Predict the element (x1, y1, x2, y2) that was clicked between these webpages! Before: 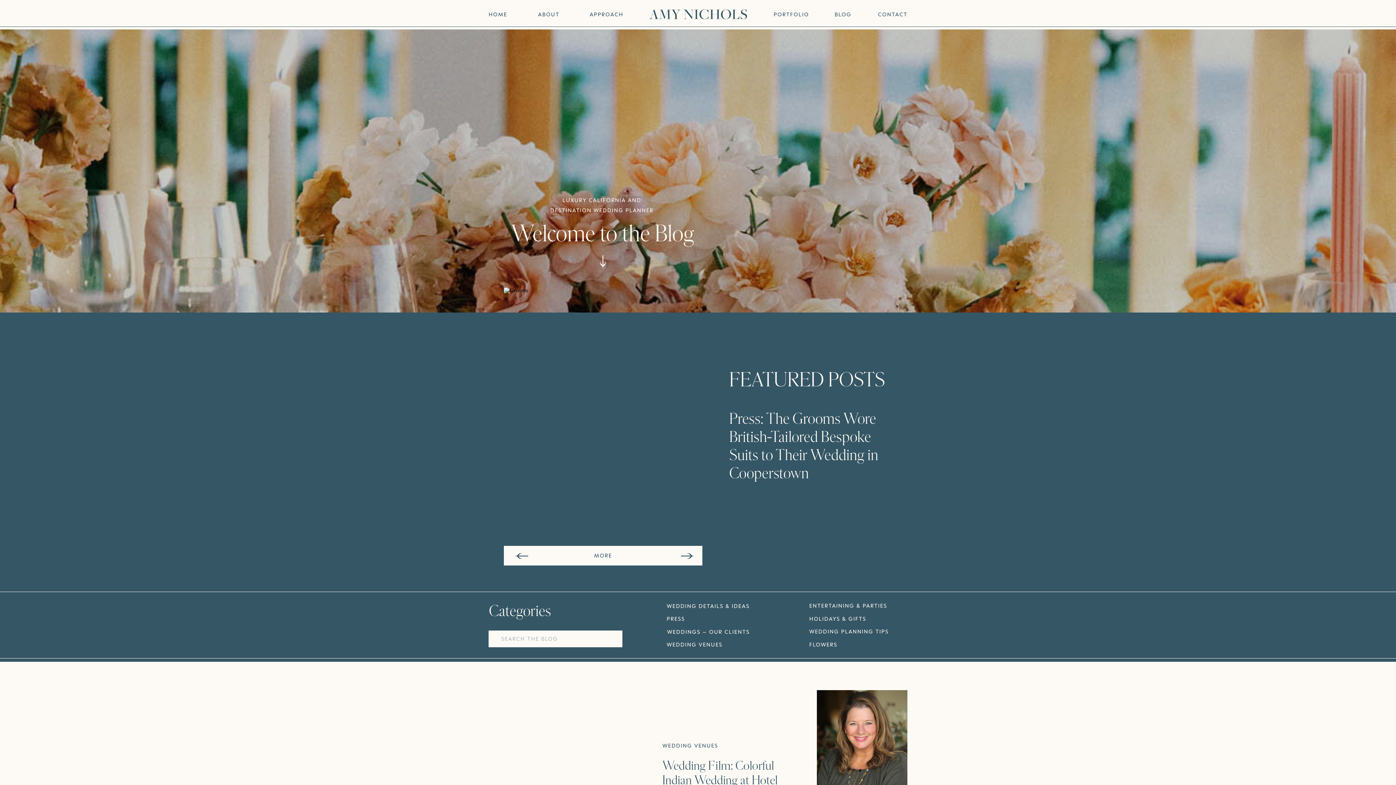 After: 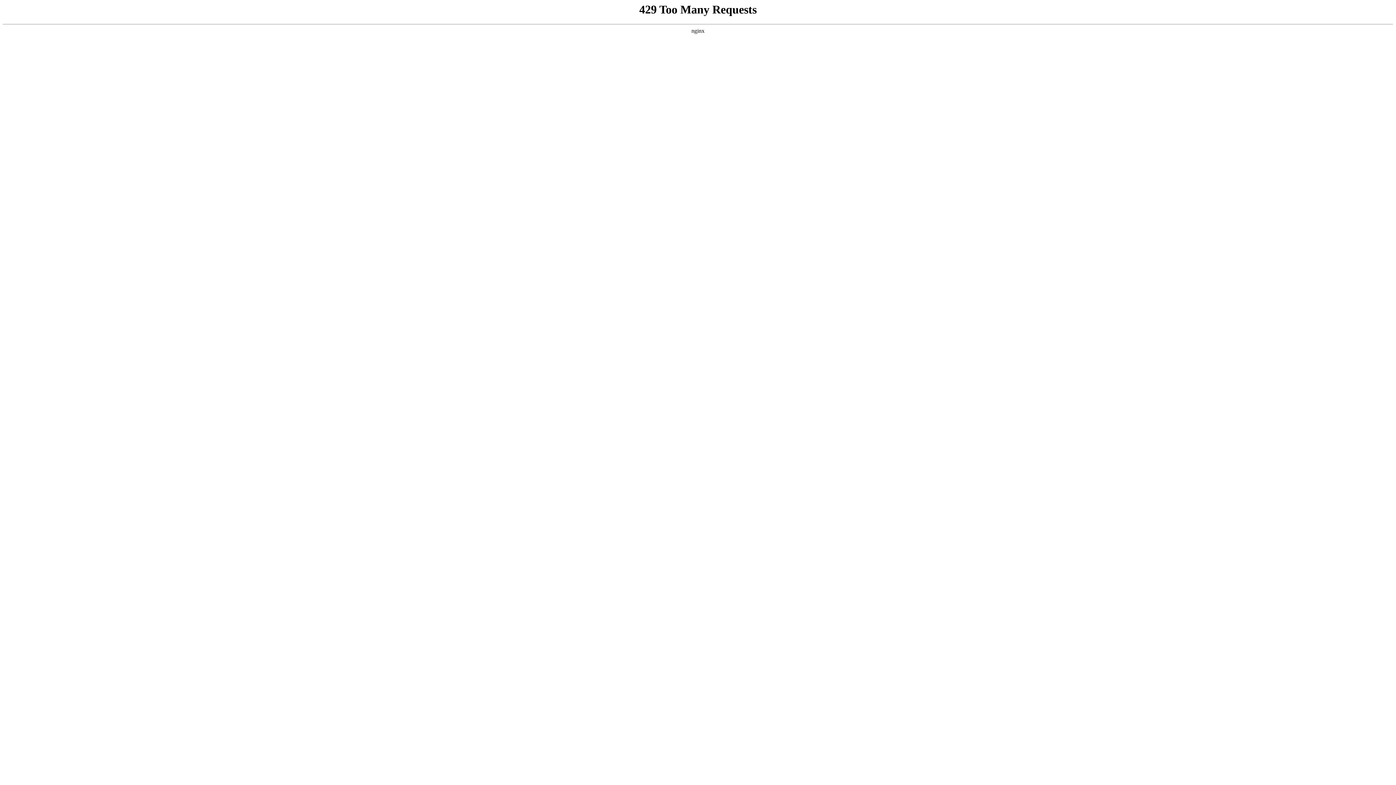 Action: label: HOLIDAYS & GIFTS bbox: (809, 615, 907, 622)